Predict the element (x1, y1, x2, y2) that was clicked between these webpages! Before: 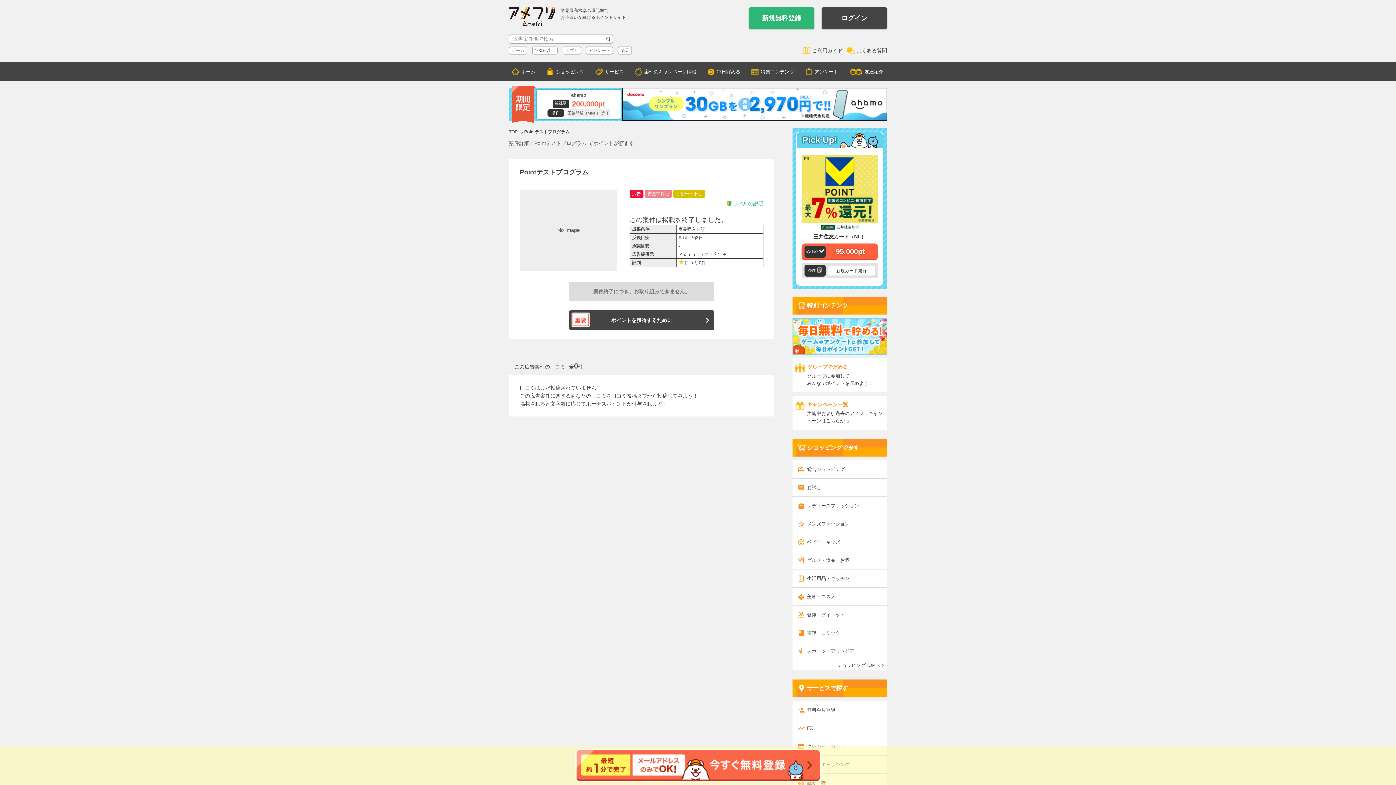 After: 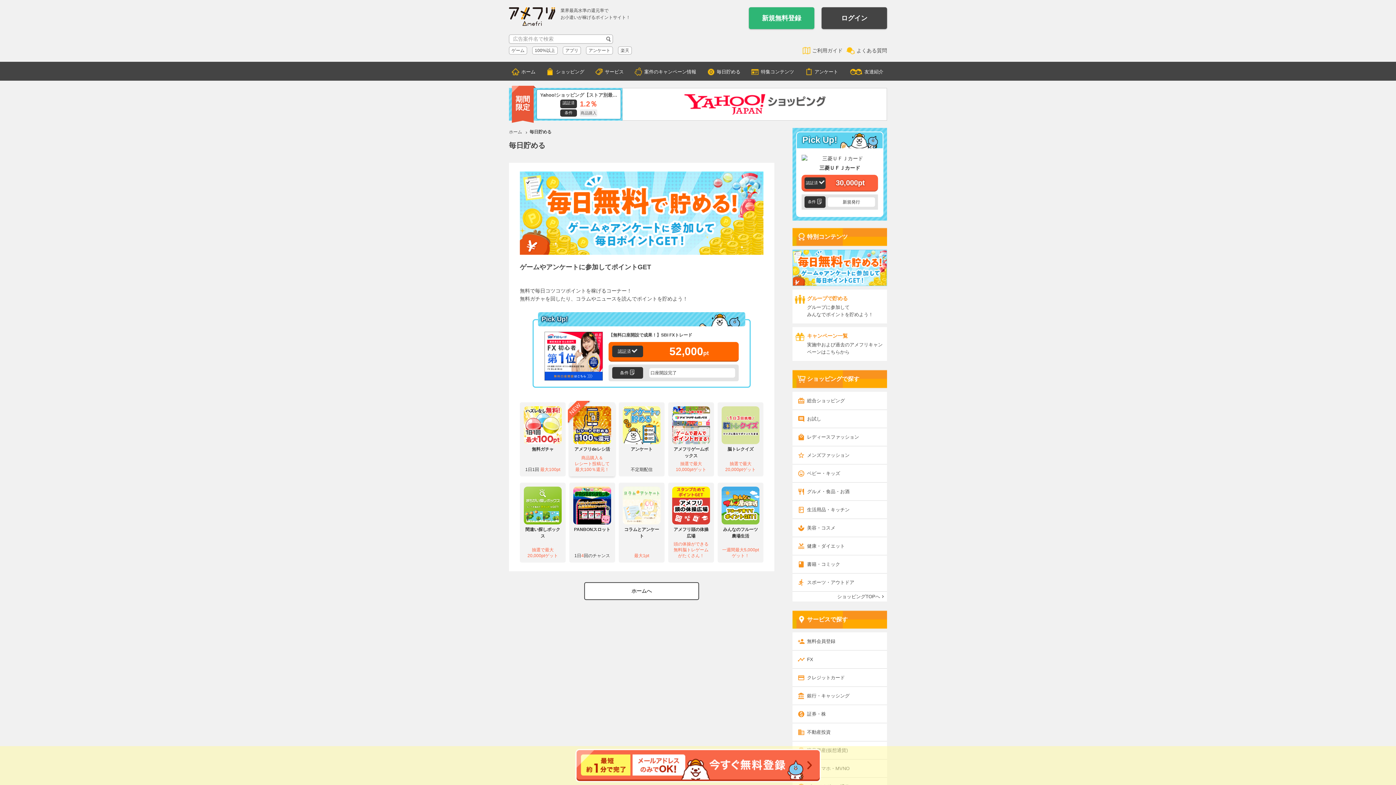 Action: label: 毎日貯める bbox: (704, 63, 744, 79)